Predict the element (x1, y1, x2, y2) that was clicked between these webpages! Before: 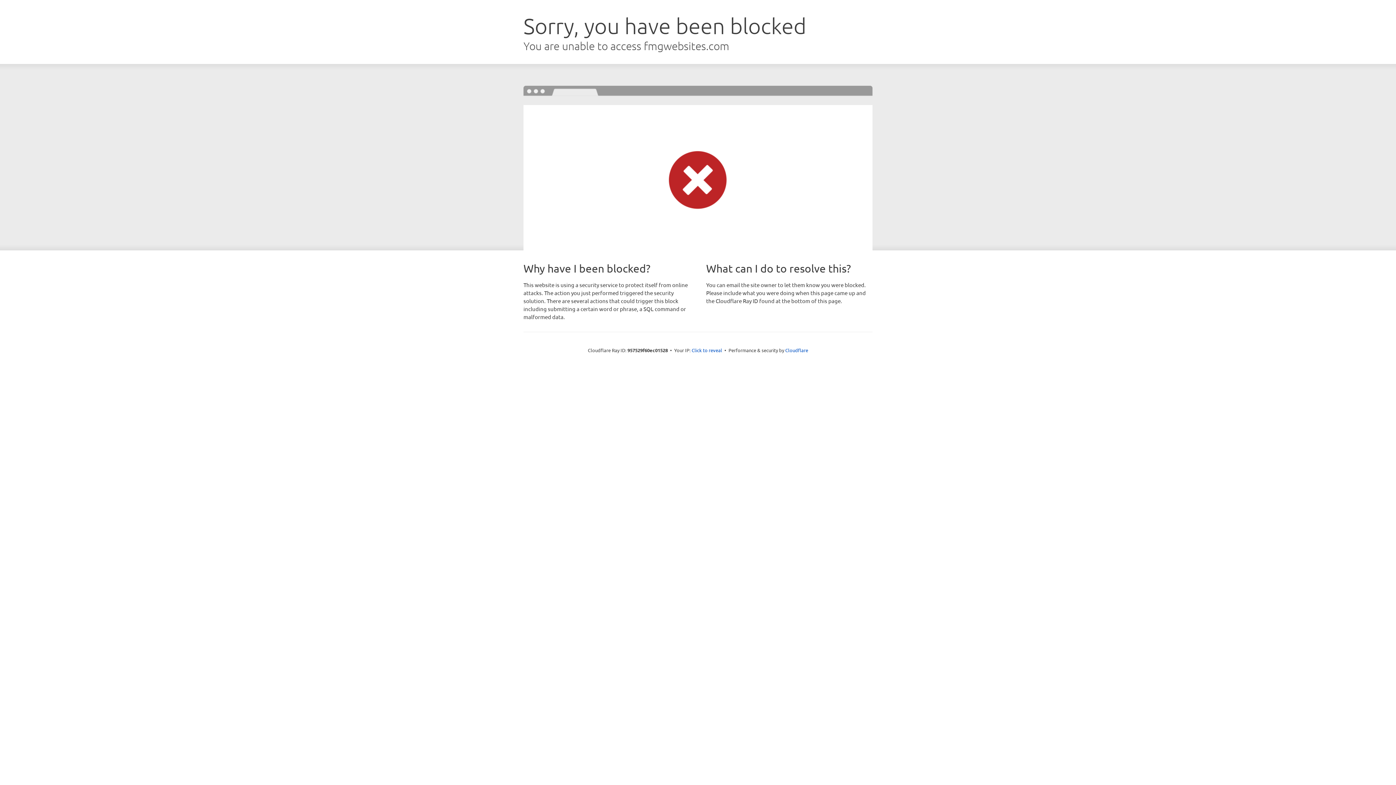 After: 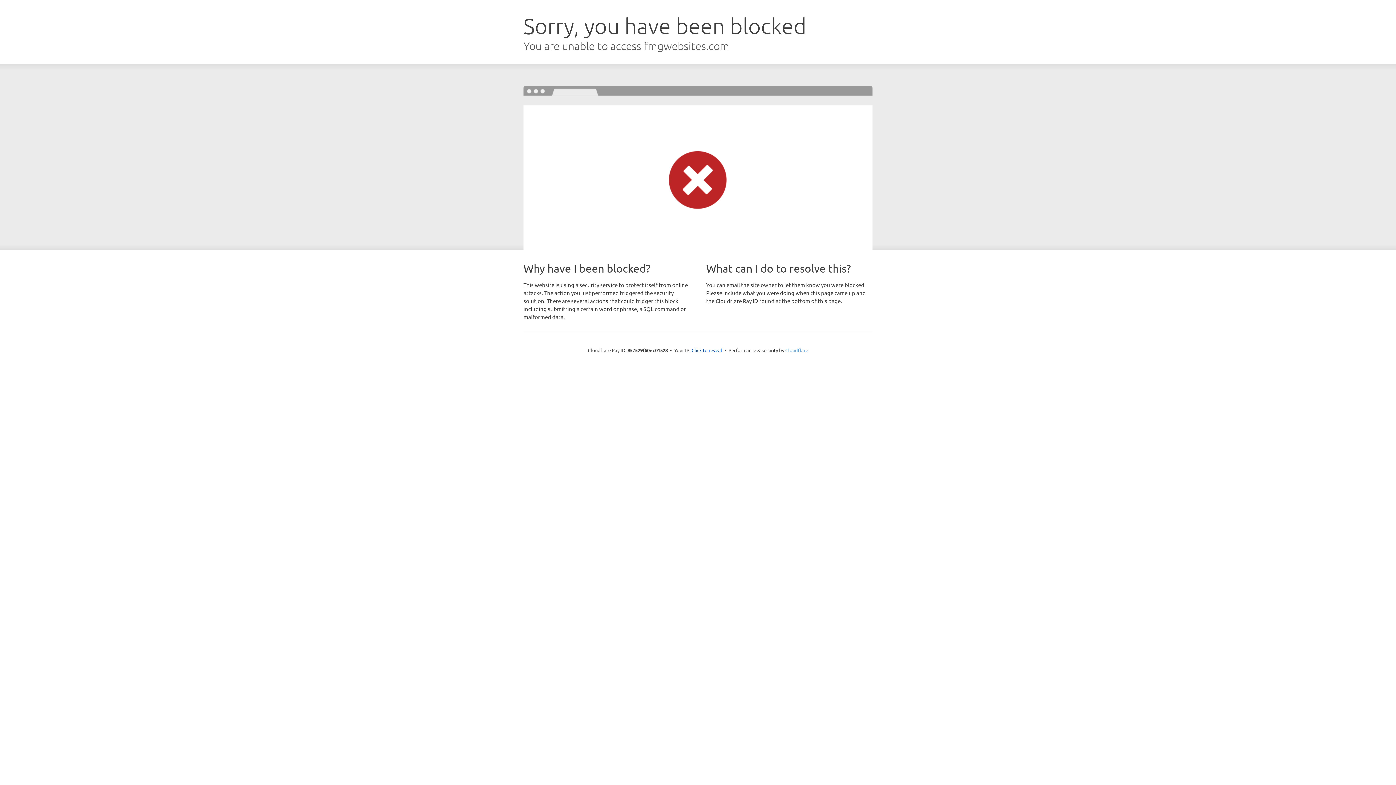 Action: bbox: (785, 347, 808, 353) label: Cloudflare